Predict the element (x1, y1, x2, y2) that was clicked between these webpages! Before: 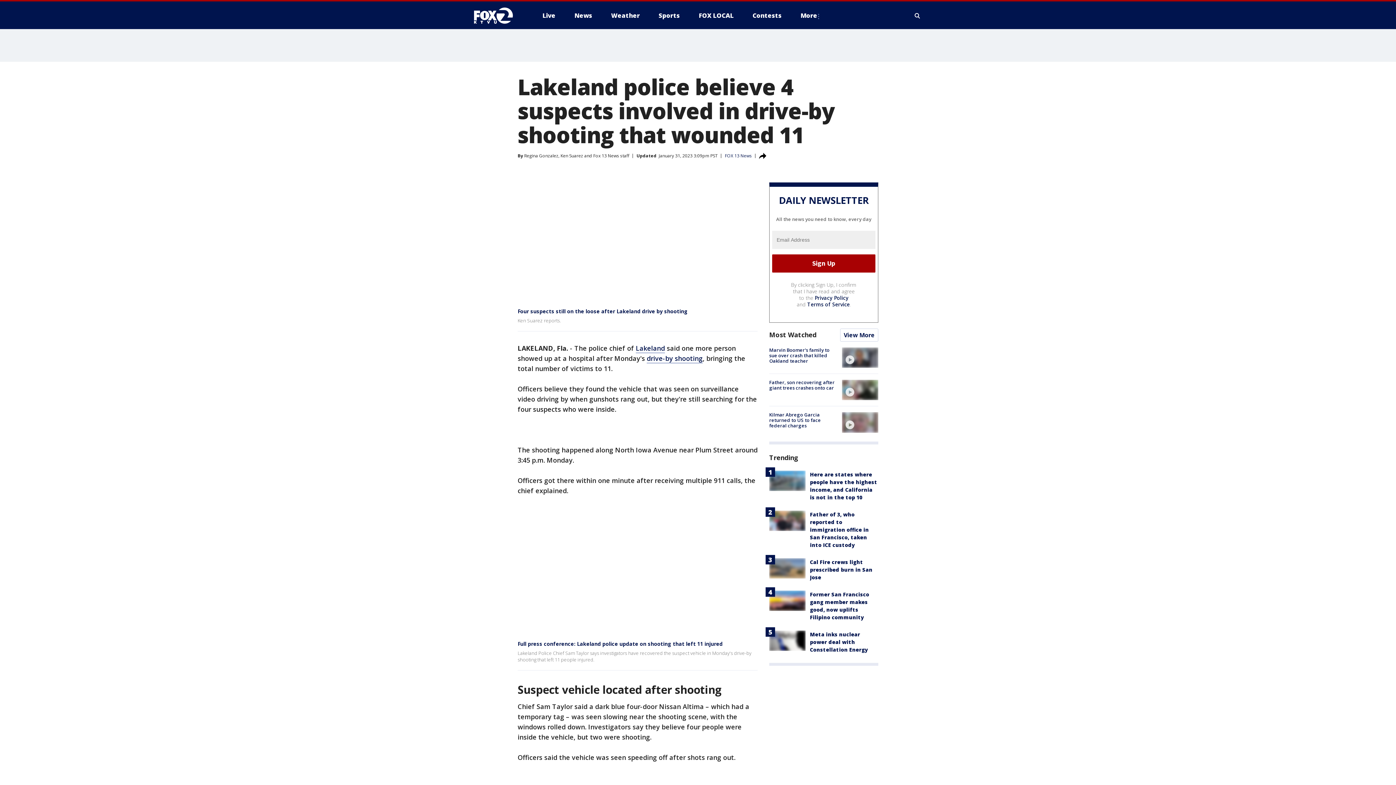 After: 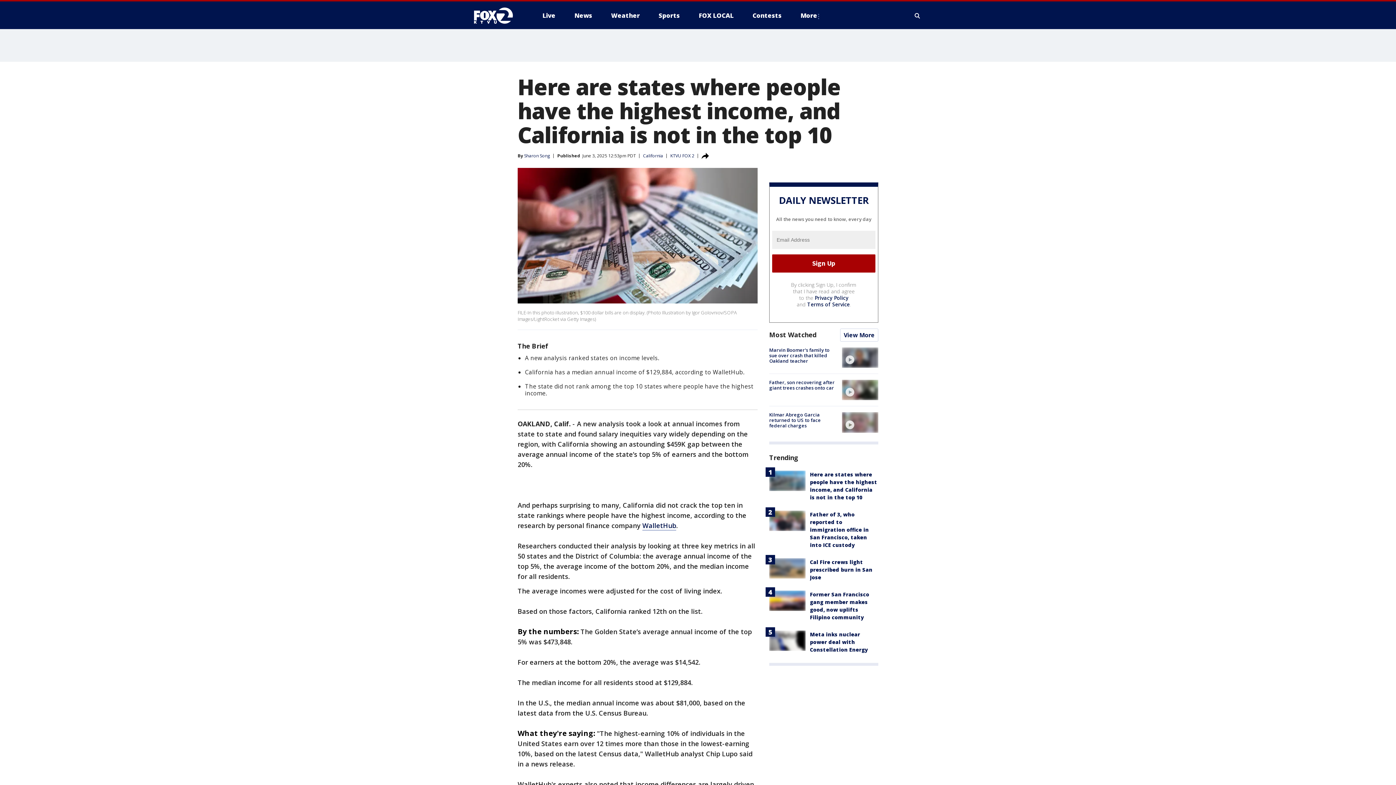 Action: bbox: (769, 470, 805, 491)